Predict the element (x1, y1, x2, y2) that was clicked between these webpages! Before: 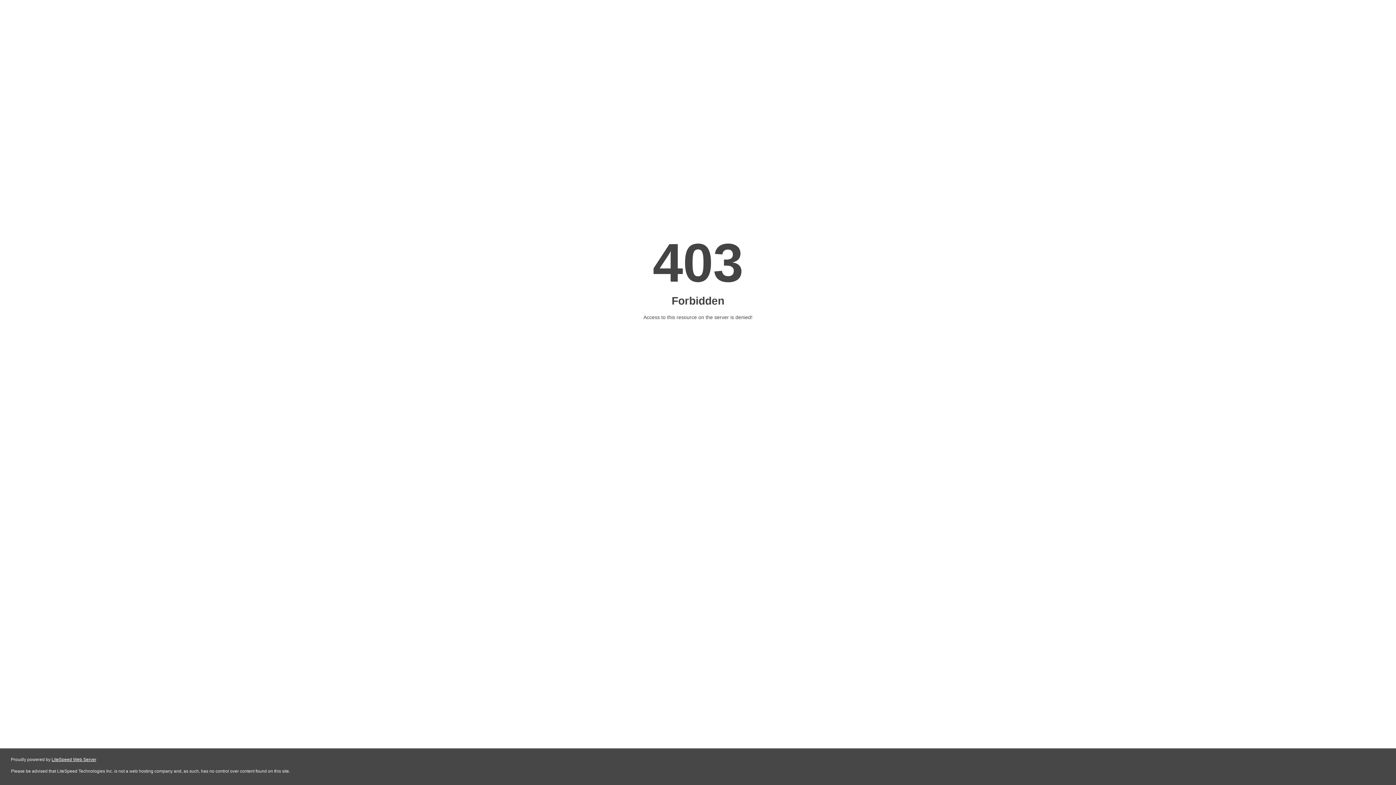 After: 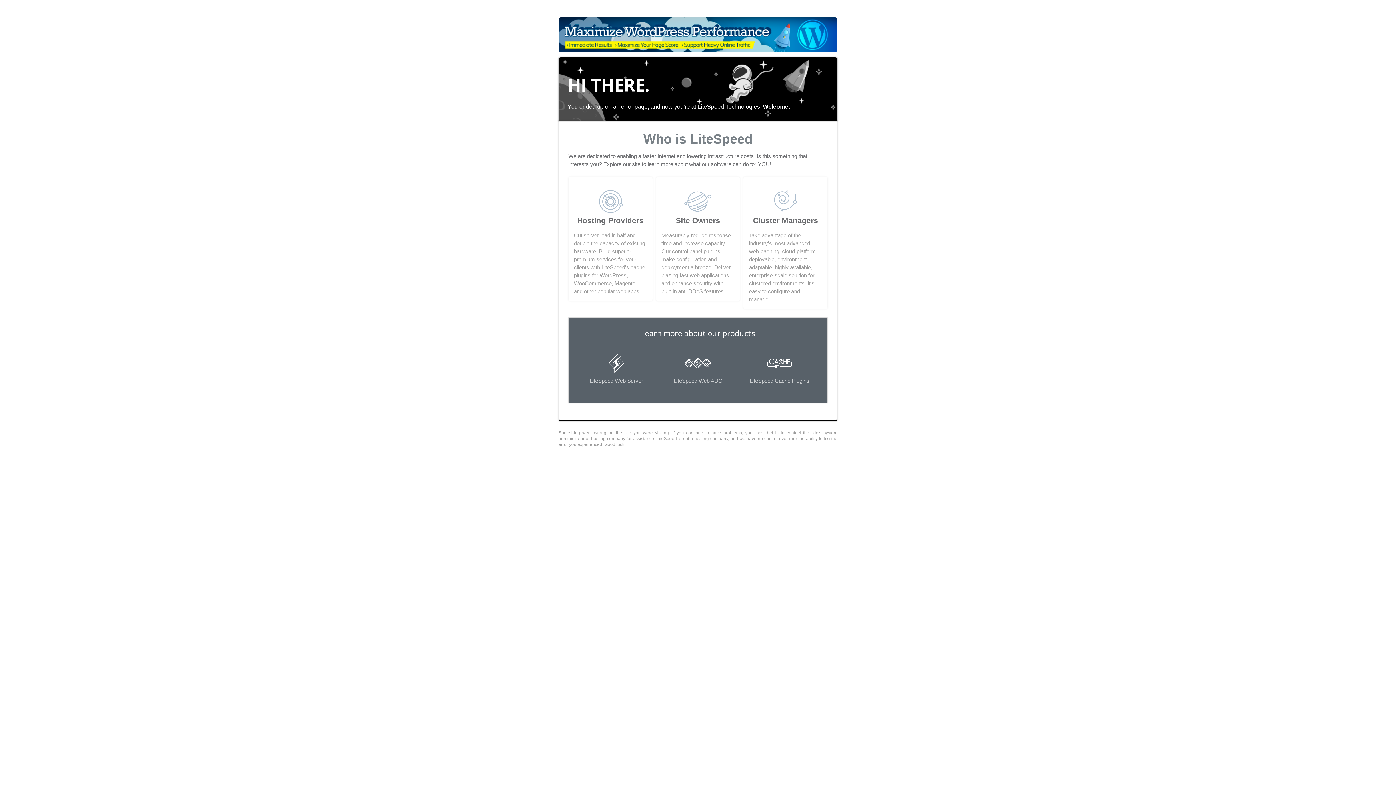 Action: label: LiteSpeed Web Server bbox: (51, 757, 96, 762)